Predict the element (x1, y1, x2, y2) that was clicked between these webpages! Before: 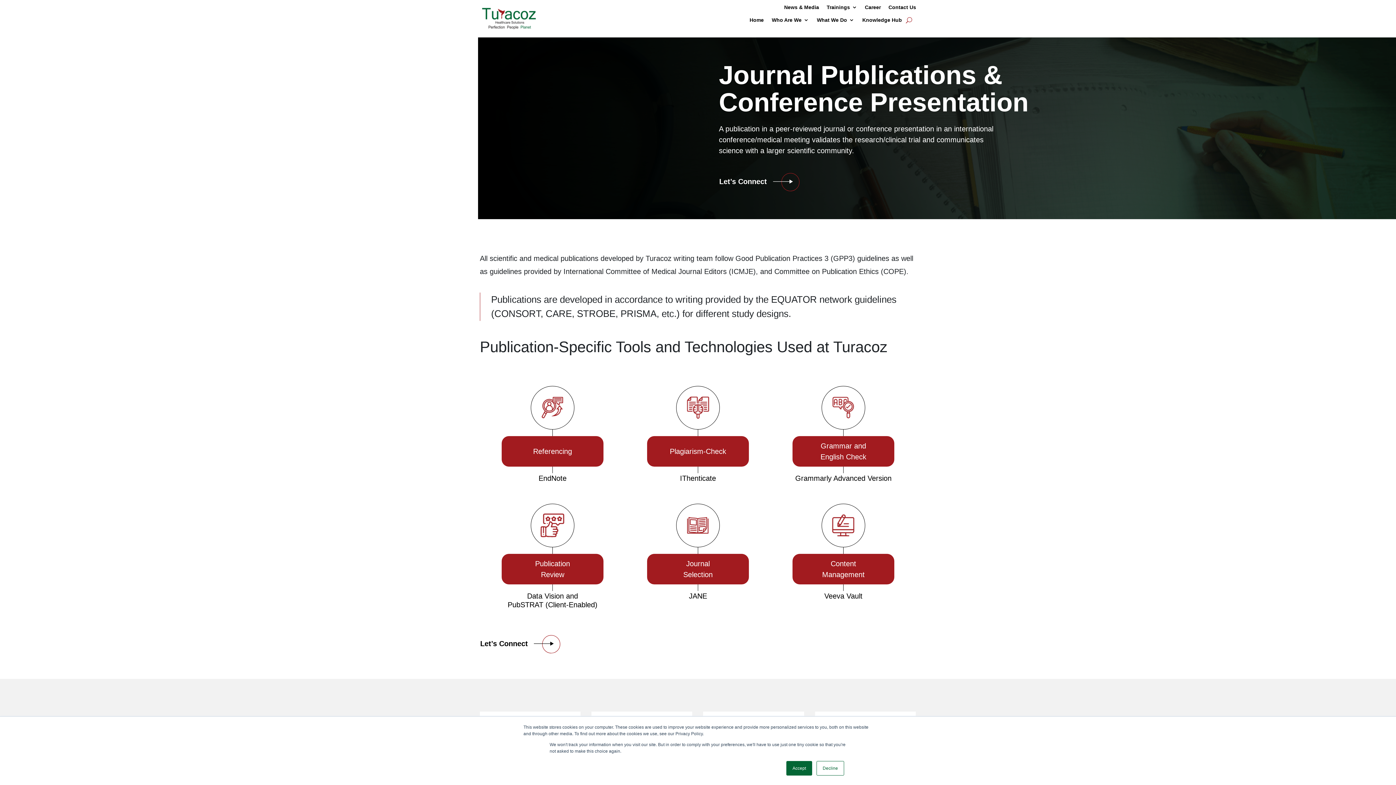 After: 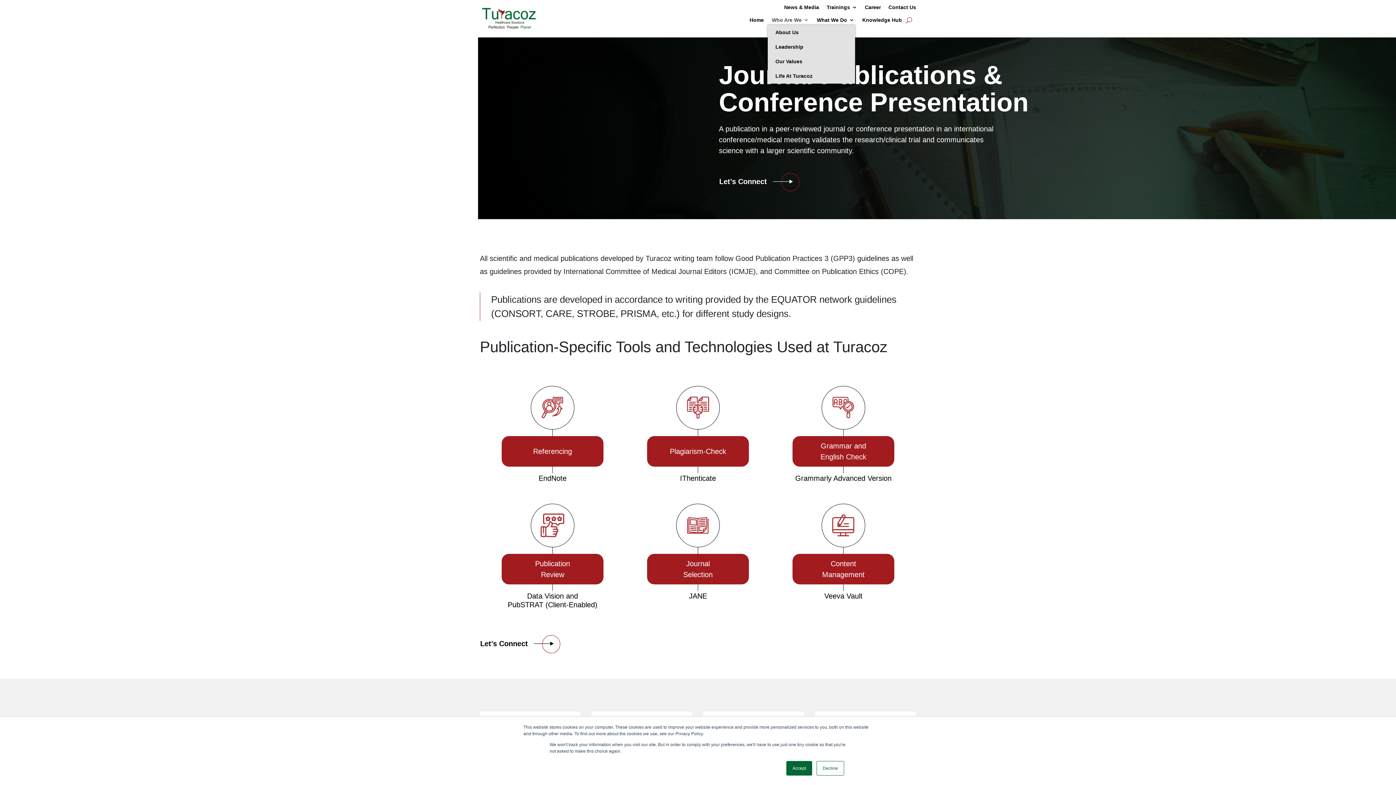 Action: label: Who Are We bbox: (772, 17, 809, 25)